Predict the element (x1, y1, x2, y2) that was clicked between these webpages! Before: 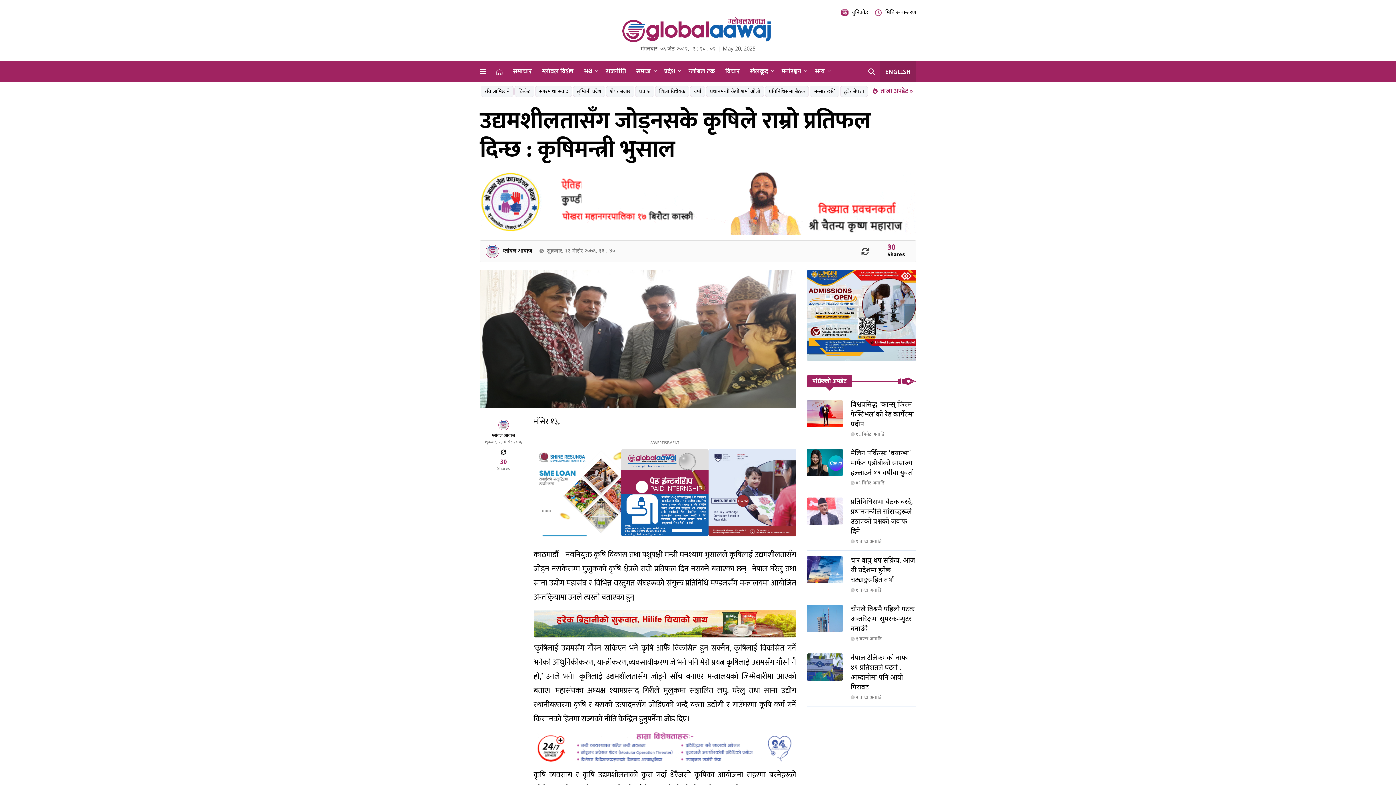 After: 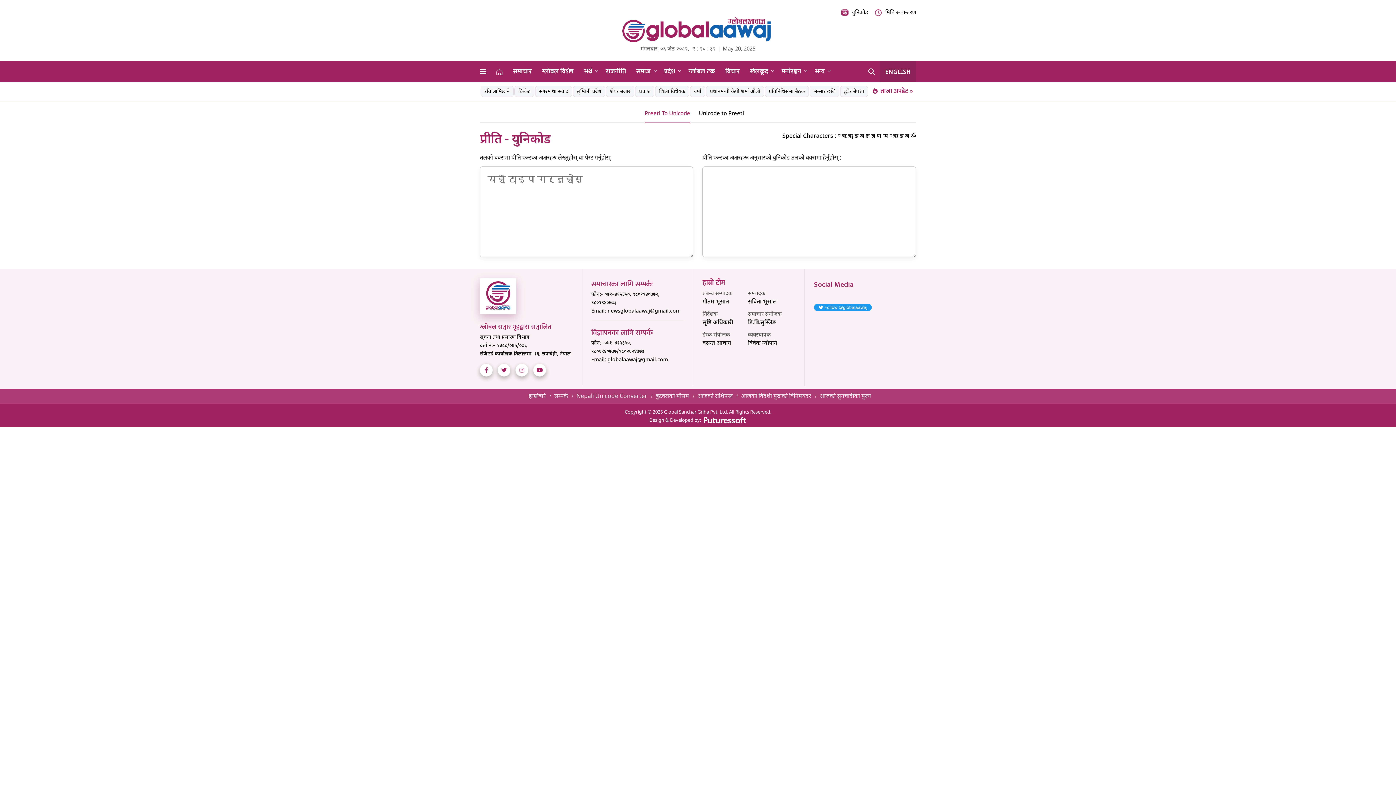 Action: label:  युनिकोड bbox: (841, 9, 868, 16)